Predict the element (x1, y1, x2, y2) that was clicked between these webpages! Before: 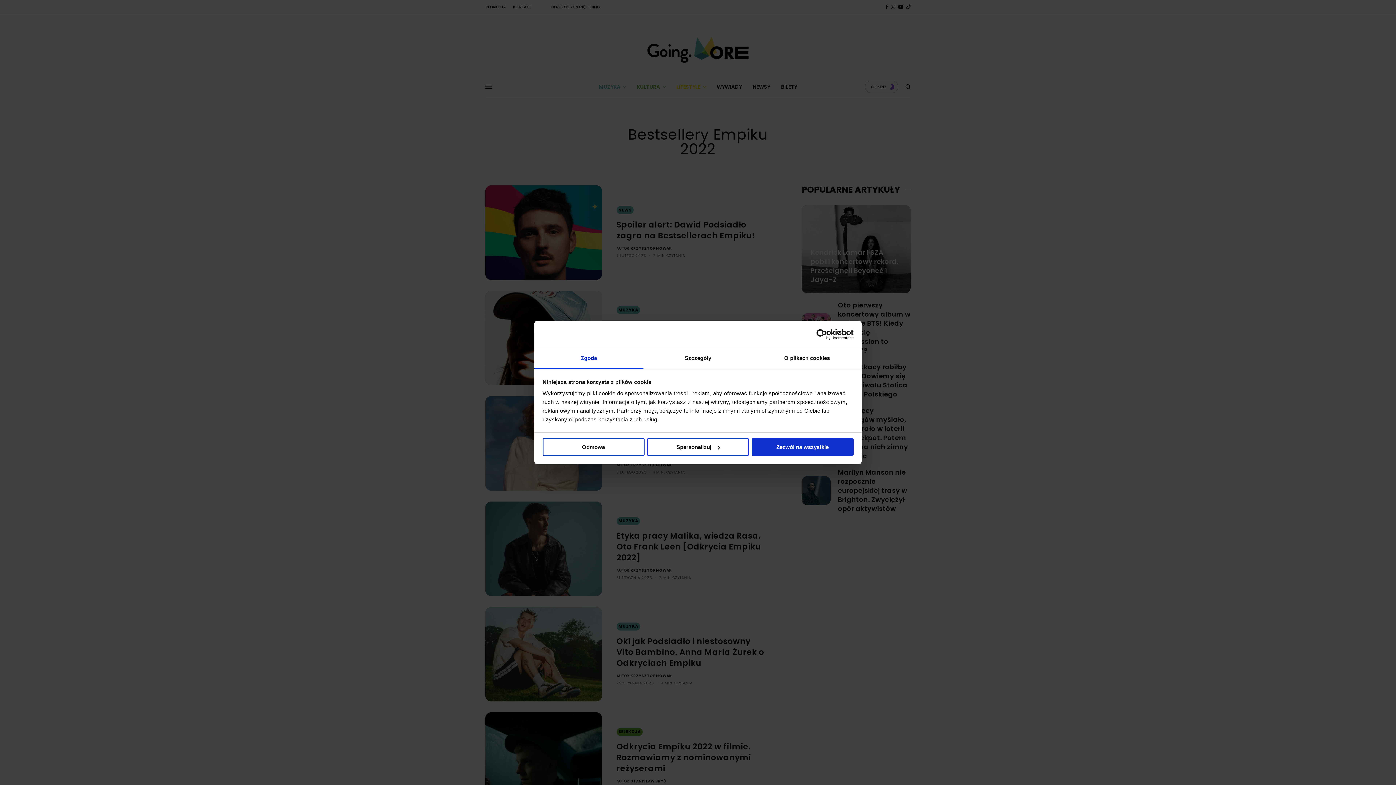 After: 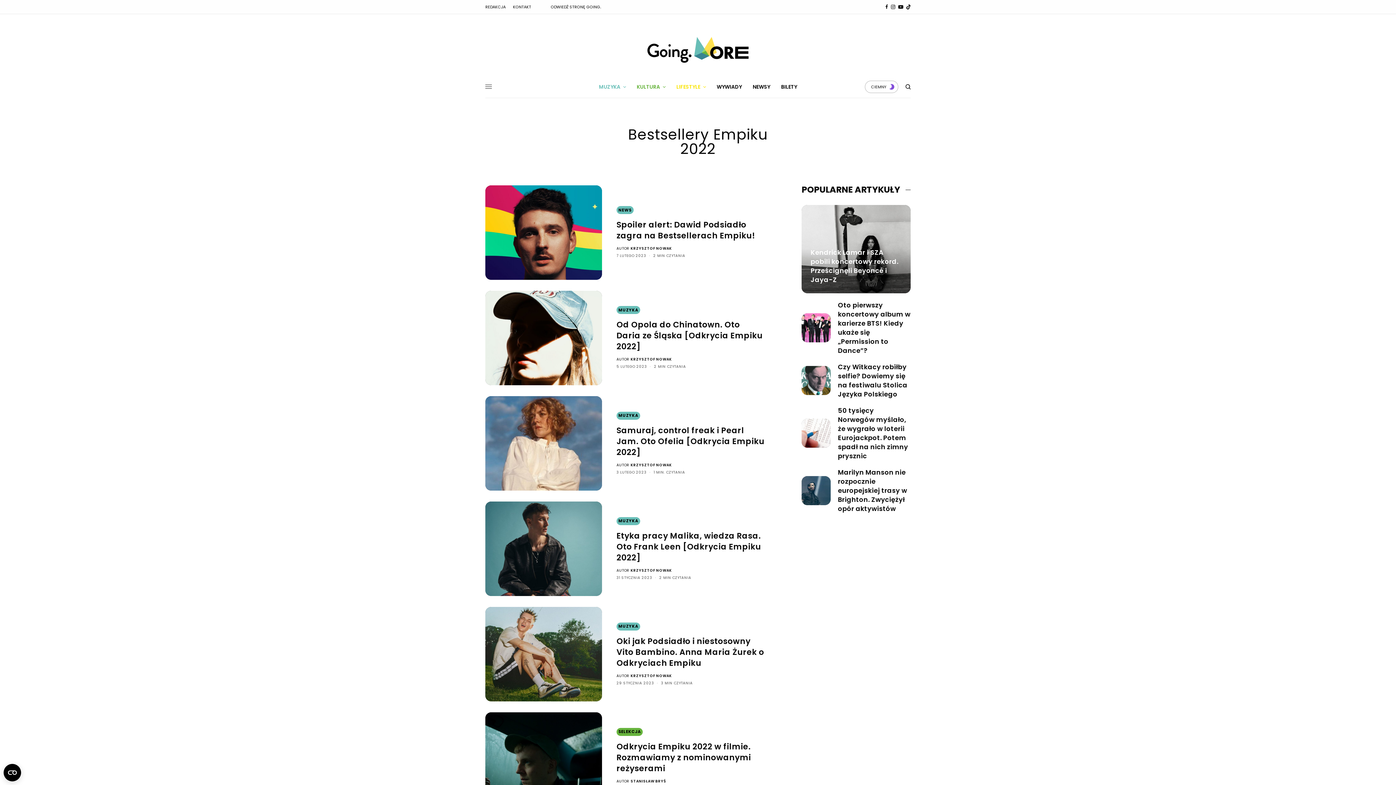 Action: label: Odmowa bbox: (542, 438, 644, 456)